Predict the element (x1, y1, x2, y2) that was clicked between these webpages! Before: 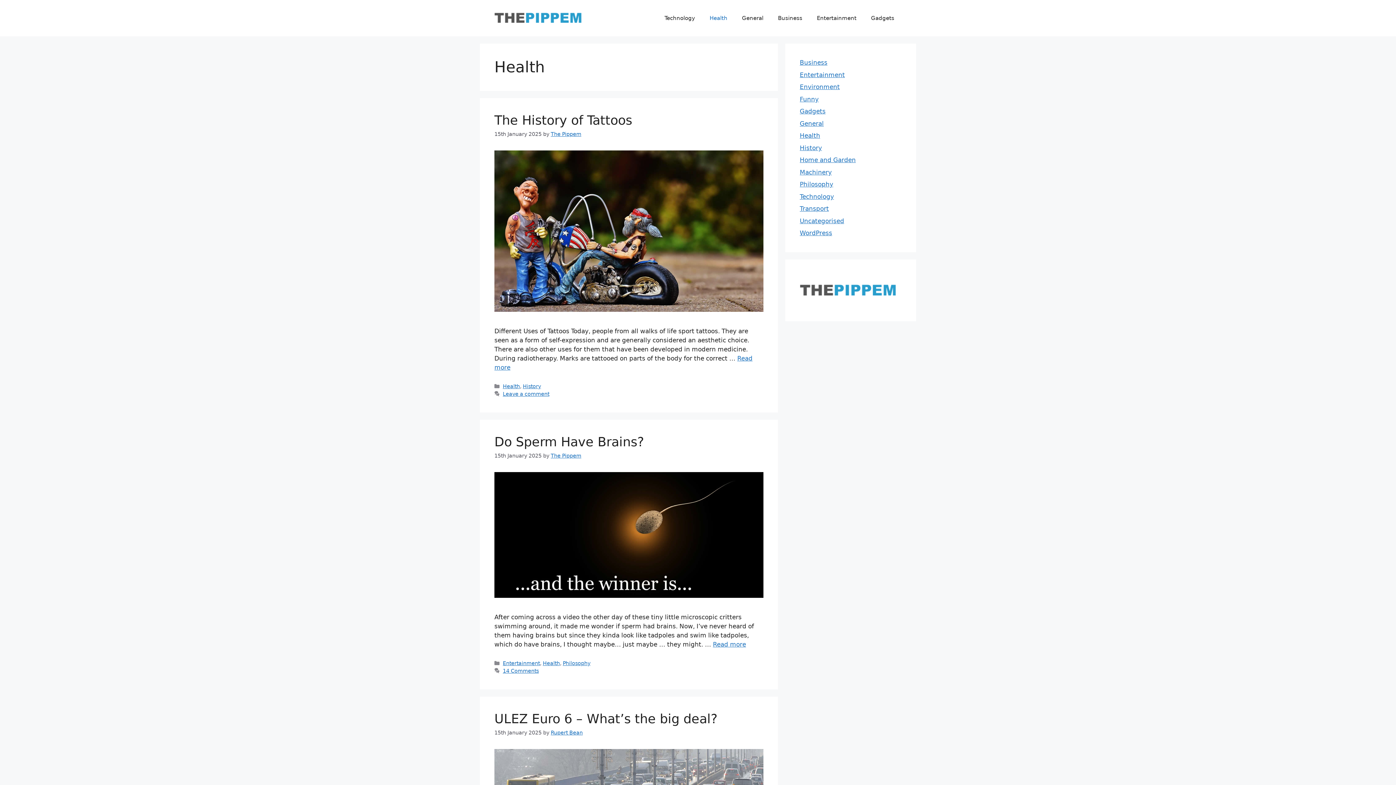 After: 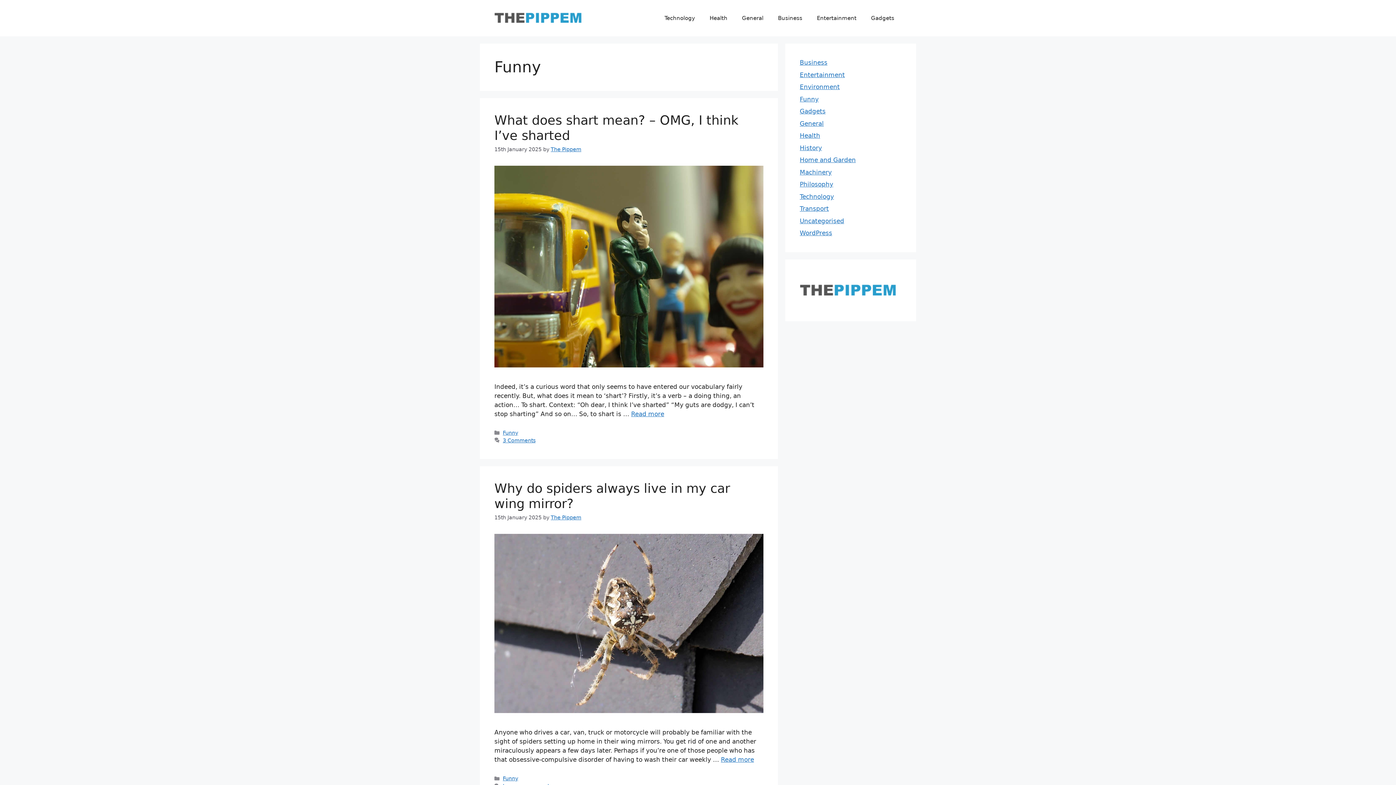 Action: label: Funny bbox: (800, 95, 818, 102)